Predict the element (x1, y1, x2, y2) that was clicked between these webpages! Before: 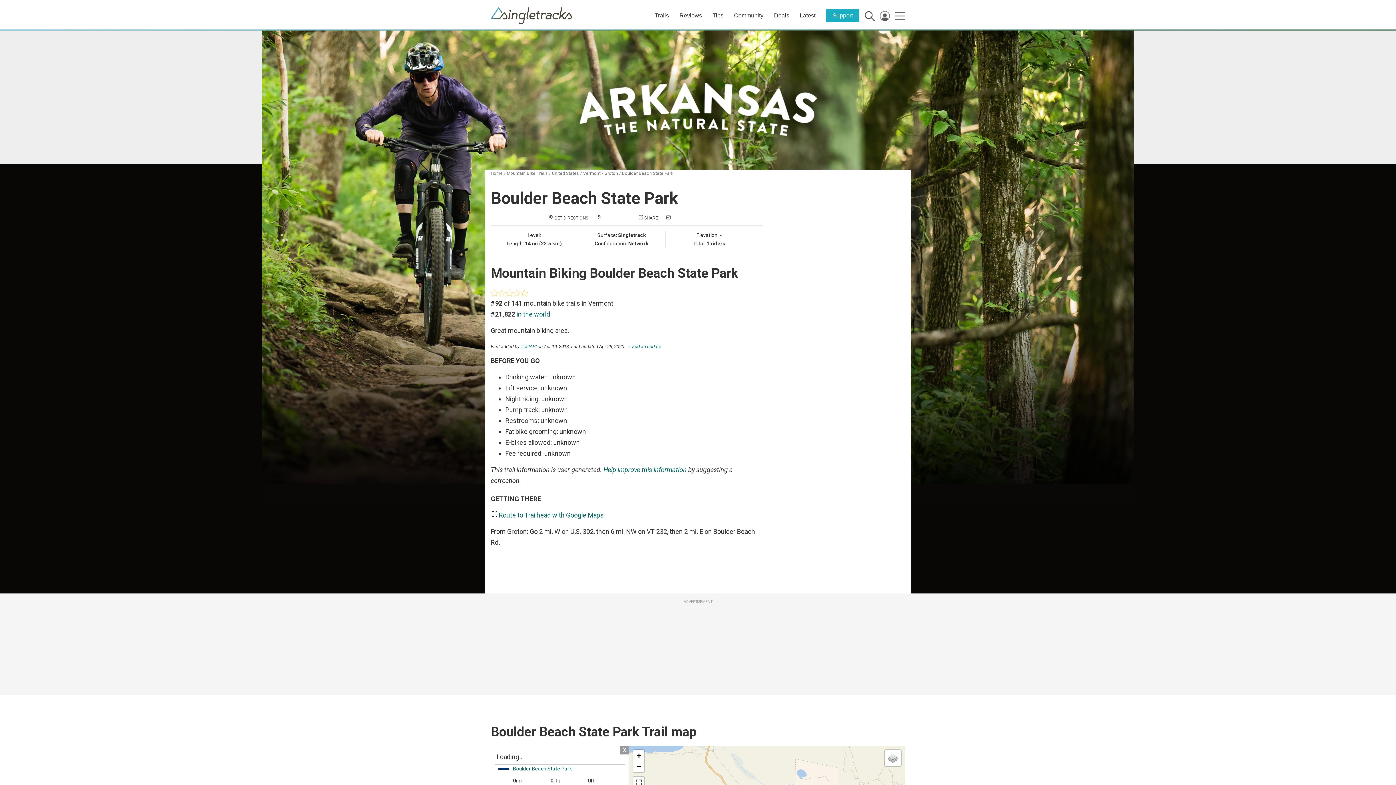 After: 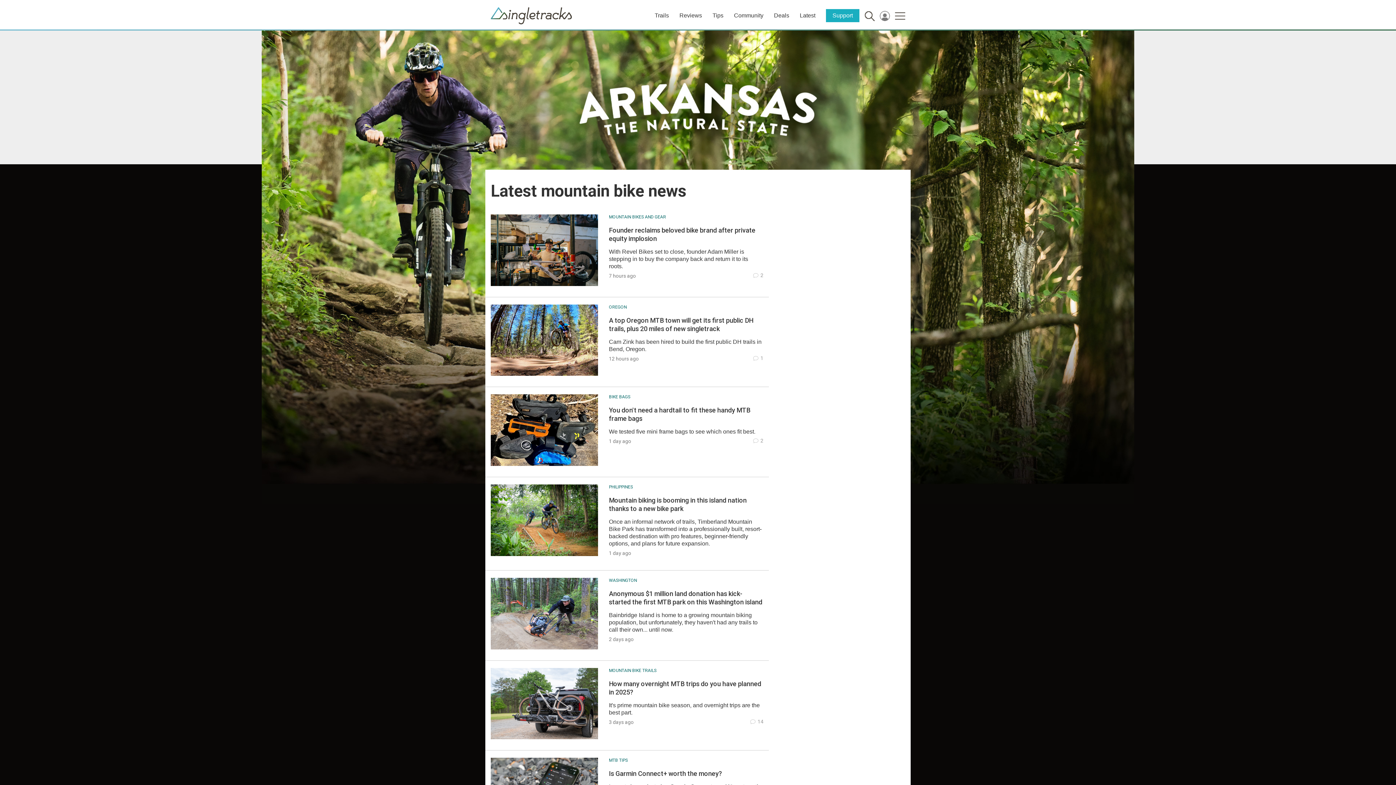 Action: label: Latest bbox: (800, 12, 815, 18)